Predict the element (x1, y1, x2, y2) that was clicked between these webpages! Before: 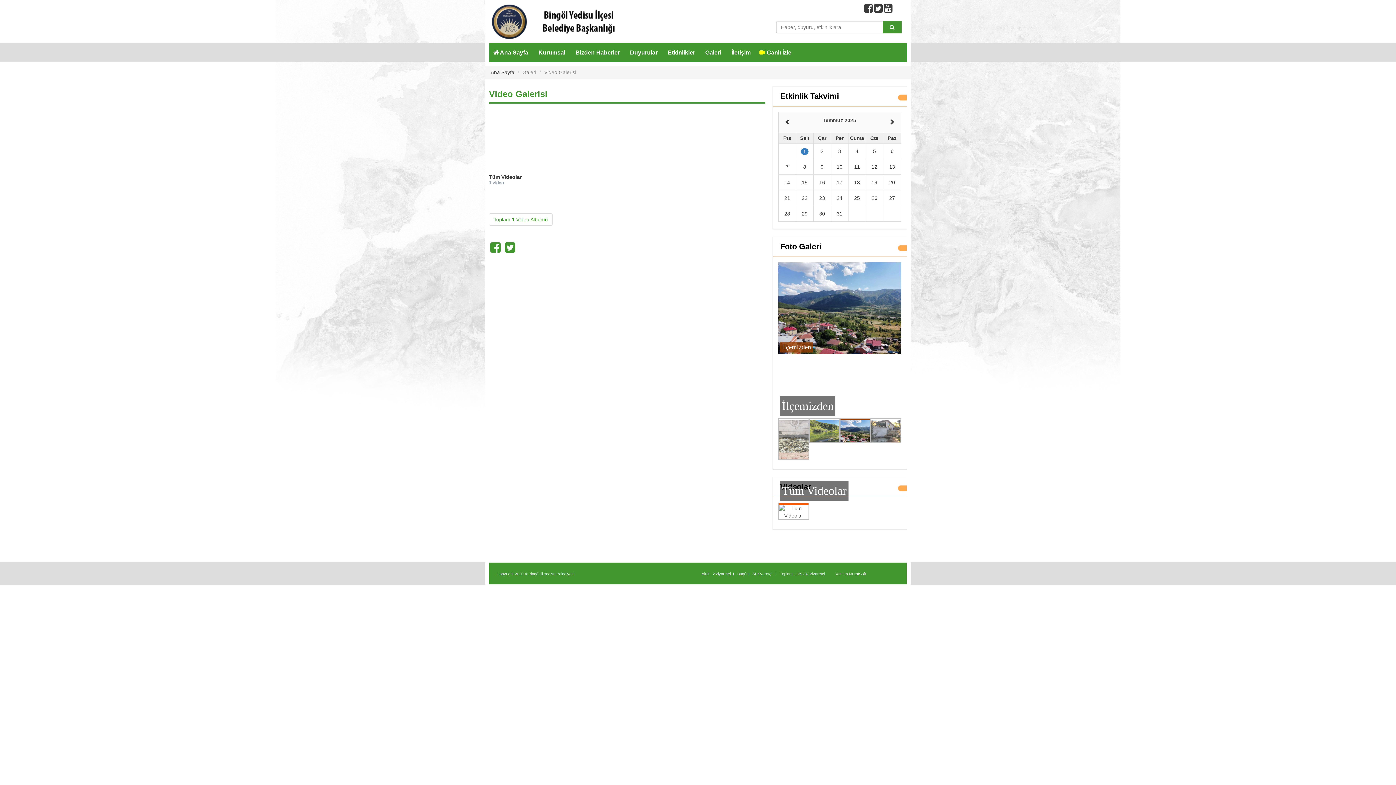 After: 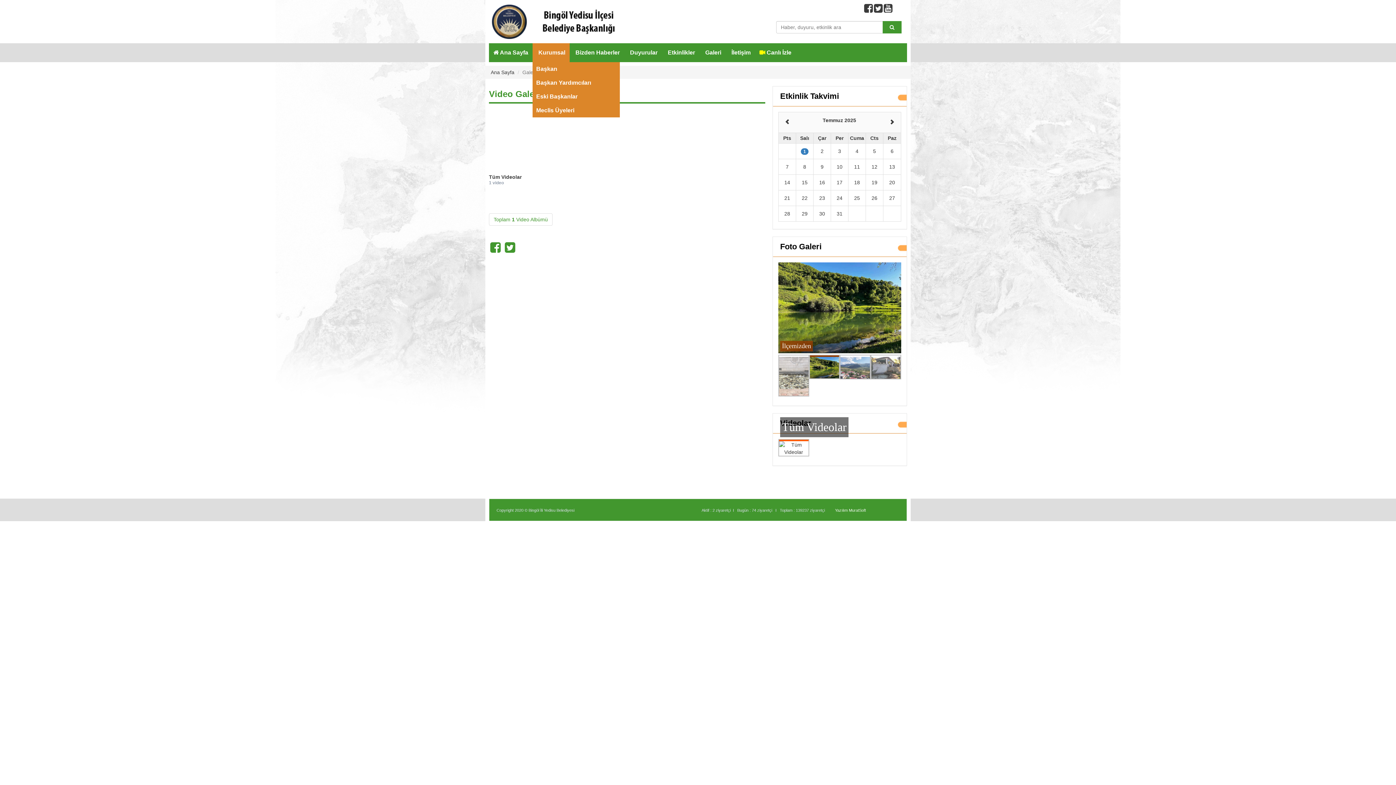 Action: label:  Kurumsal bbox: (532, 43, 569, 62)